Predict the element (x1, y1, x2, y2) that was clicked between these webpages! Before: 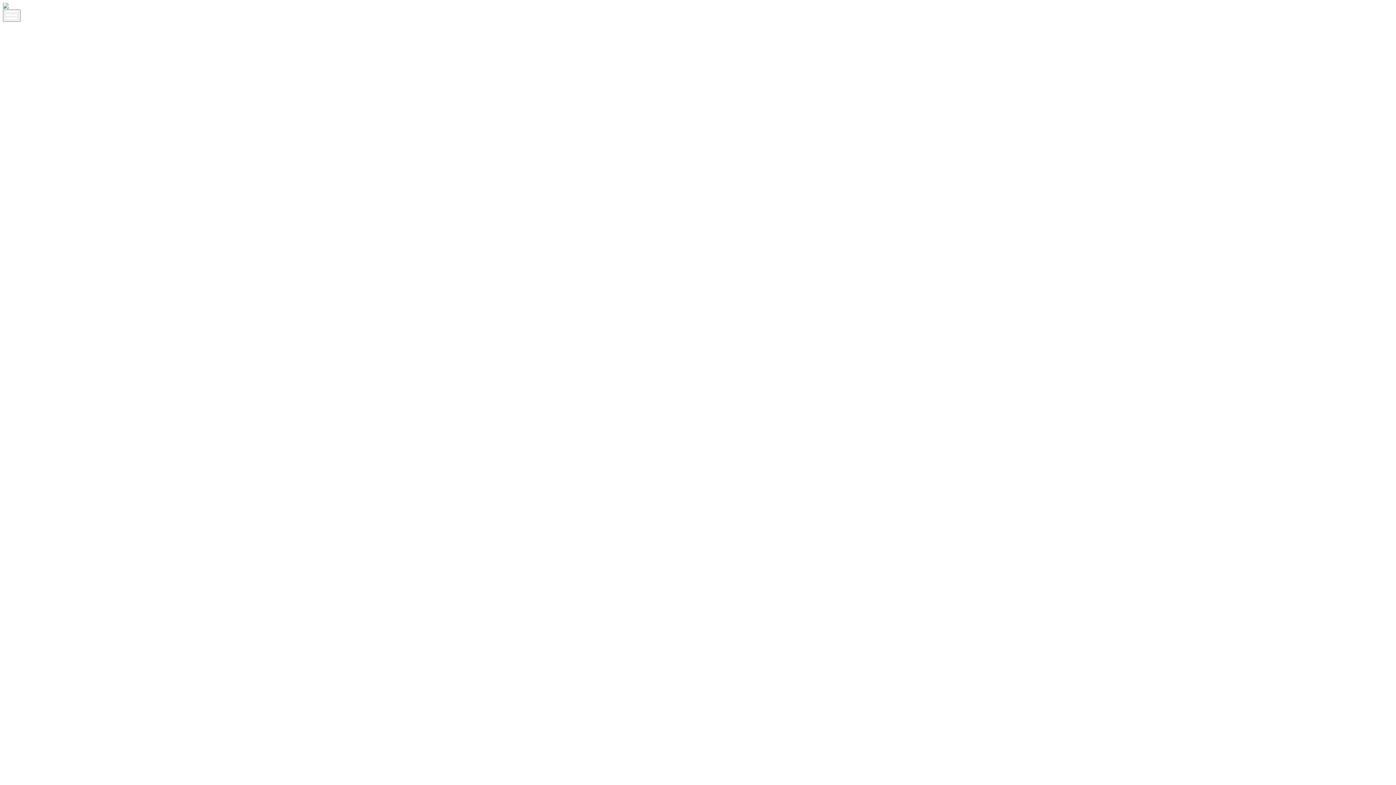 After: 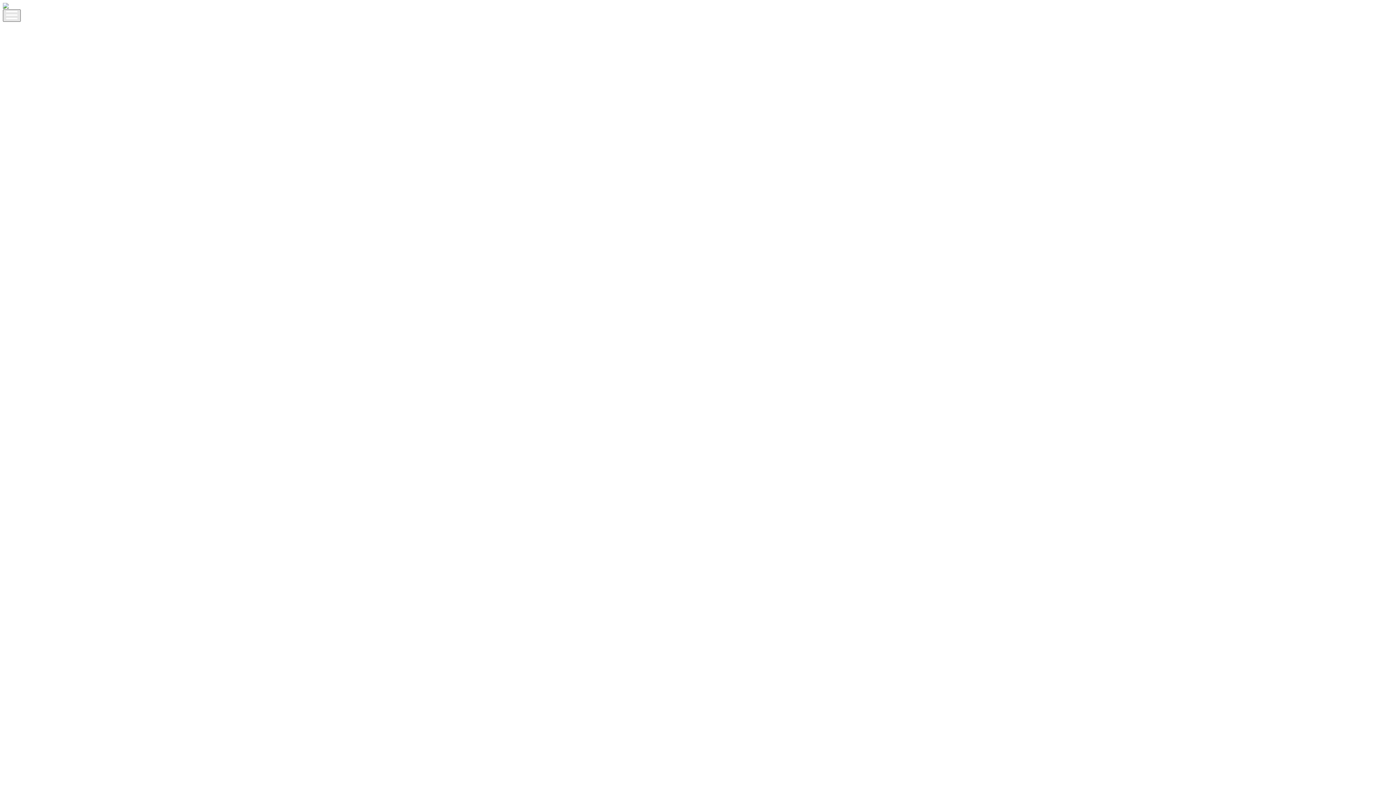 Action: bbox: (2, 9, 20, 21)